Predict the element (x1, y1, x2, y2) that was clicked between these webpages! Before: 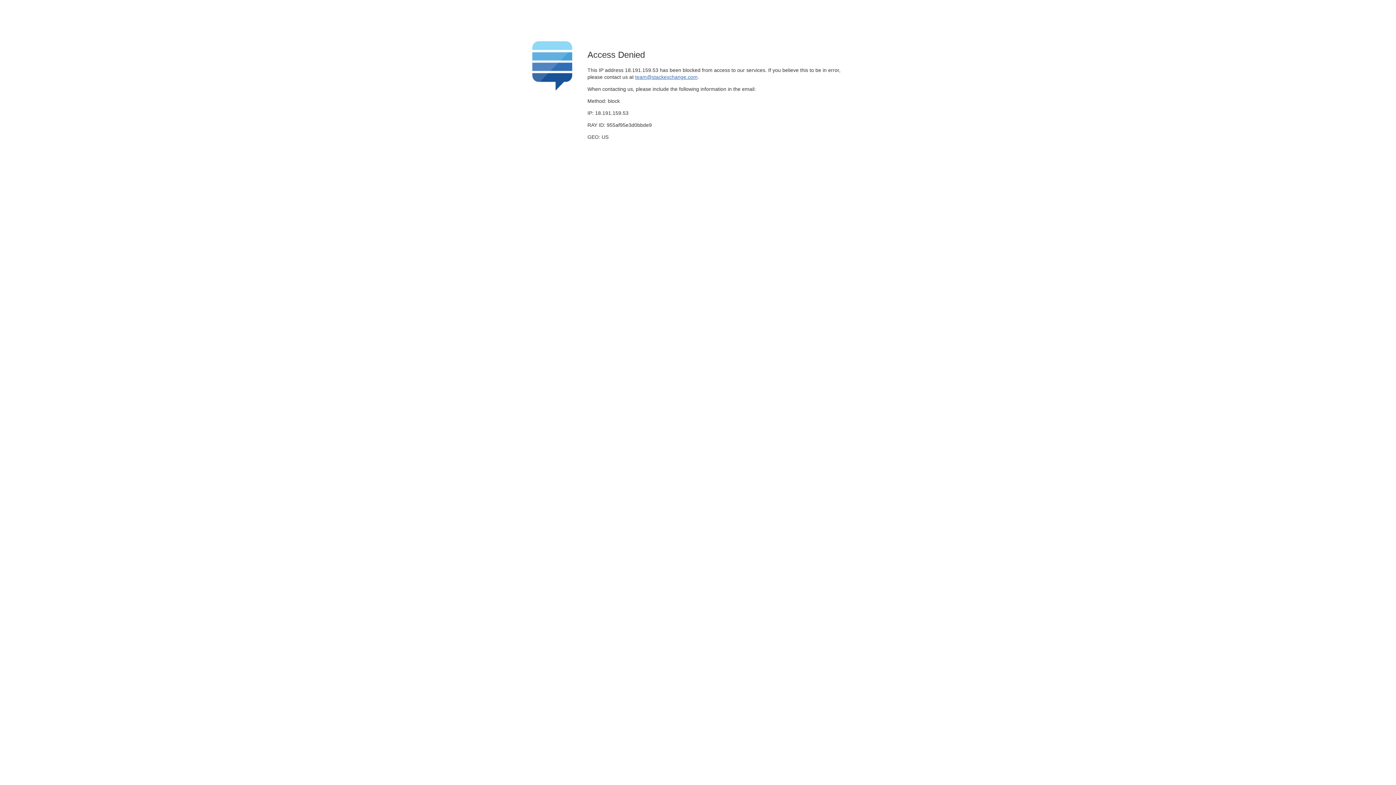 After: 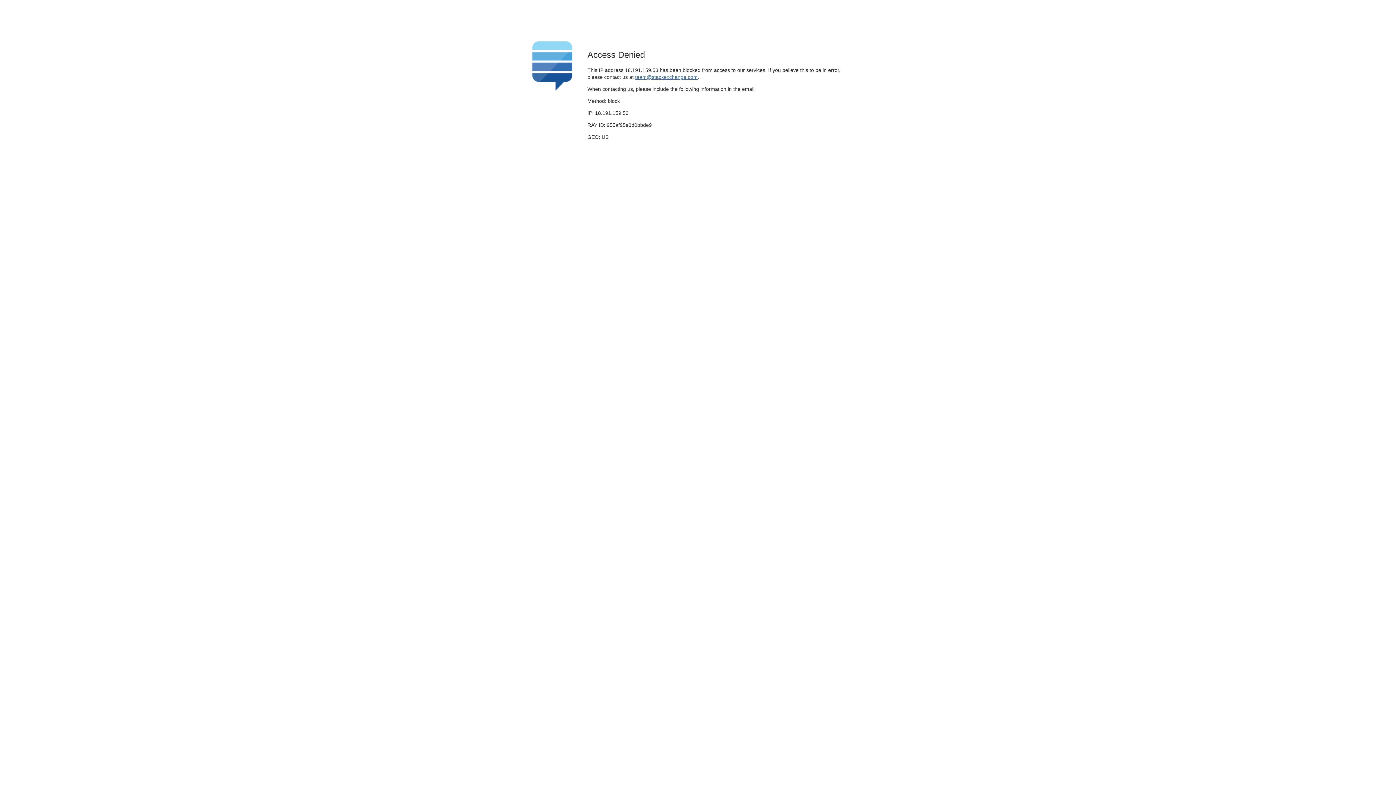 Action: bbox: (635, 74, 697, 79) label: team@stackexchange.com